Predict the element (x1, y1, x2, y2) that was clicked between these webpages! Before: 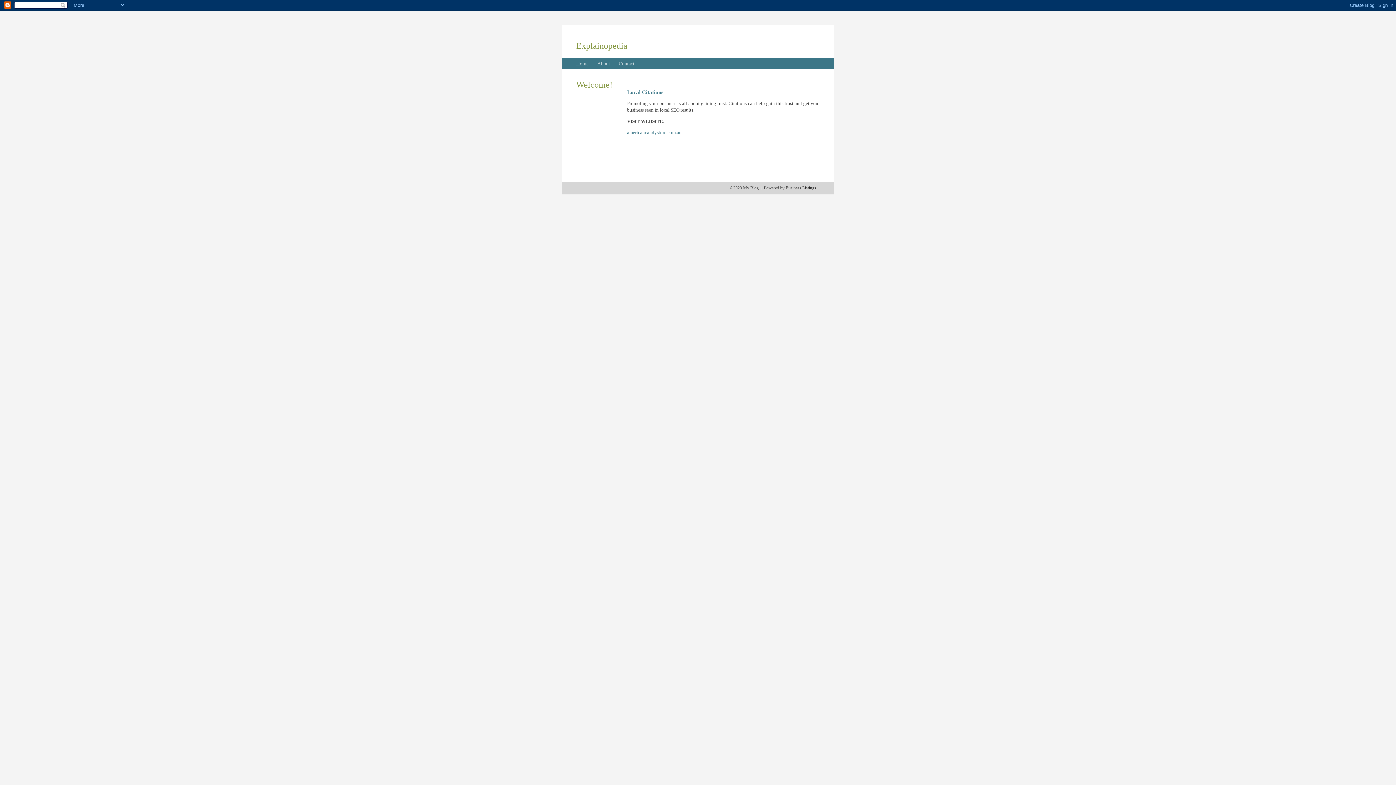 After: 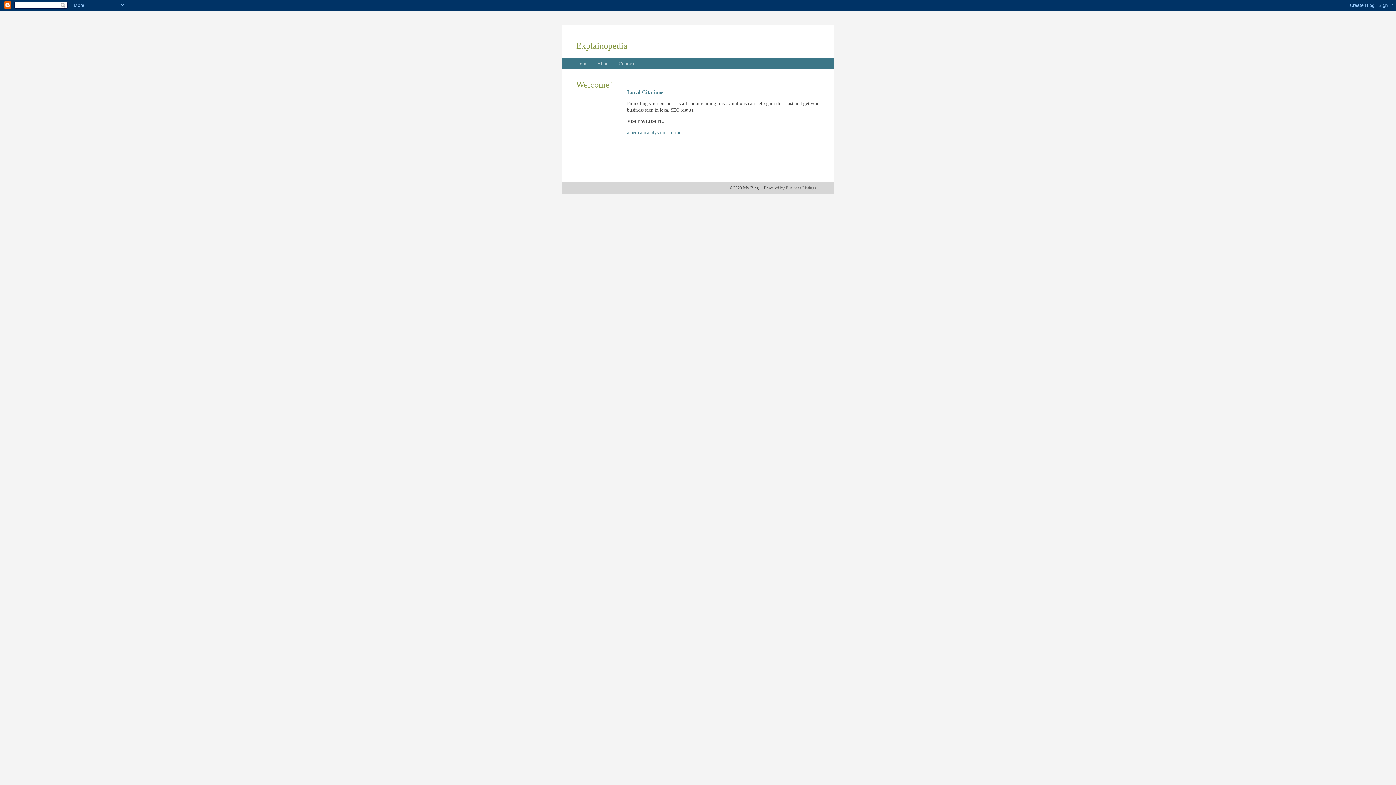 Action: bbox: (785, 185, 816, 190) label: Business Listings